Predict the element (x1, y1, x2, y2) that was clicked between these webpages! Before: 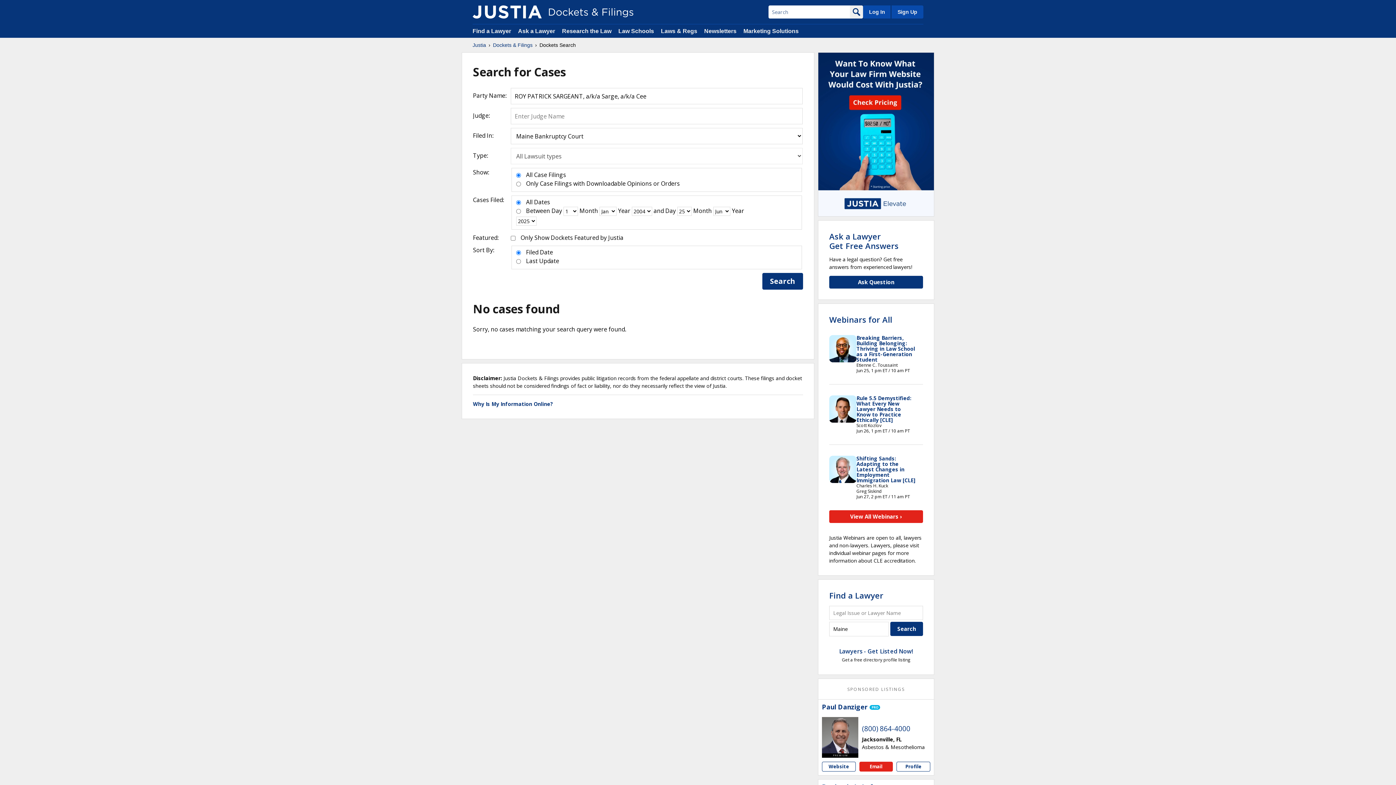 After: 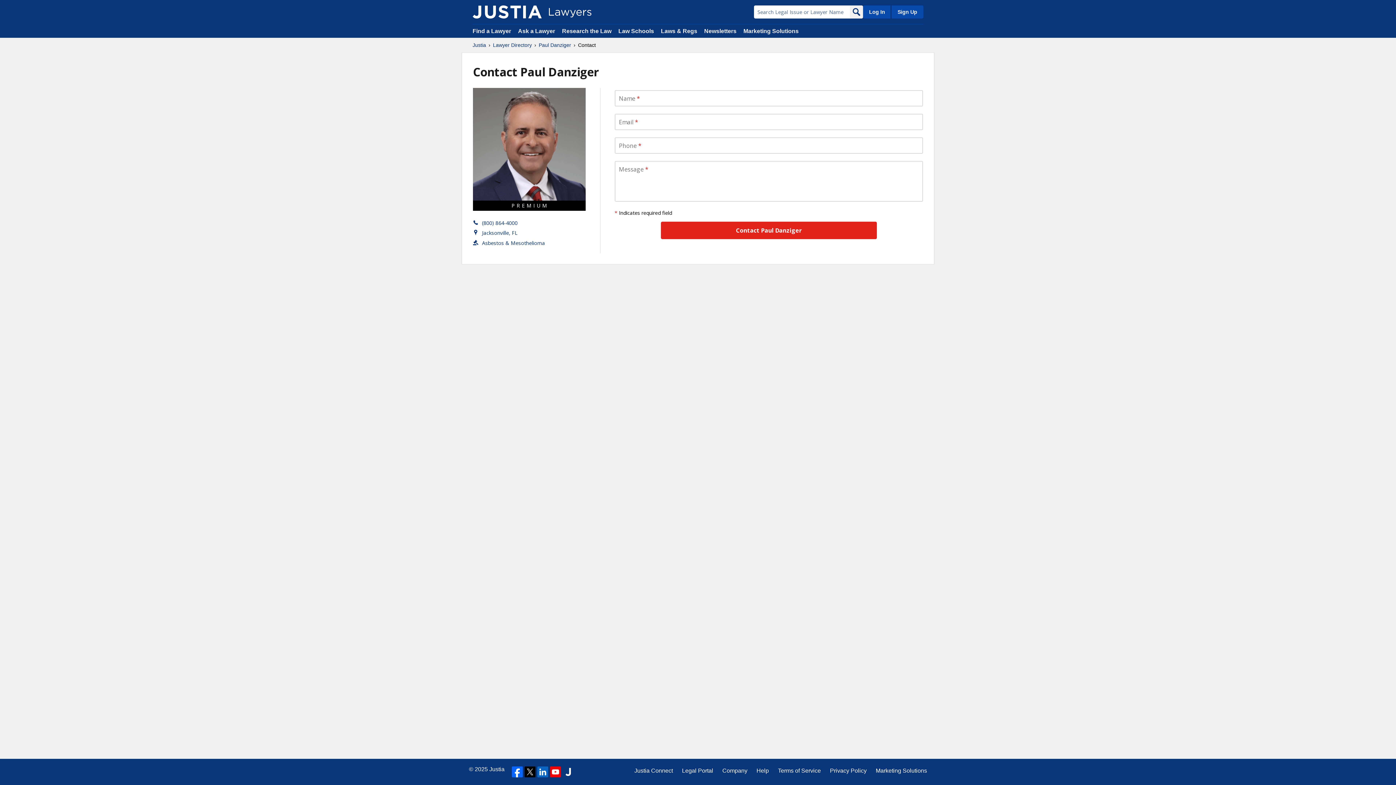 Action: label: Email Paul Danziger bbox: (859, 762, 893, 772)